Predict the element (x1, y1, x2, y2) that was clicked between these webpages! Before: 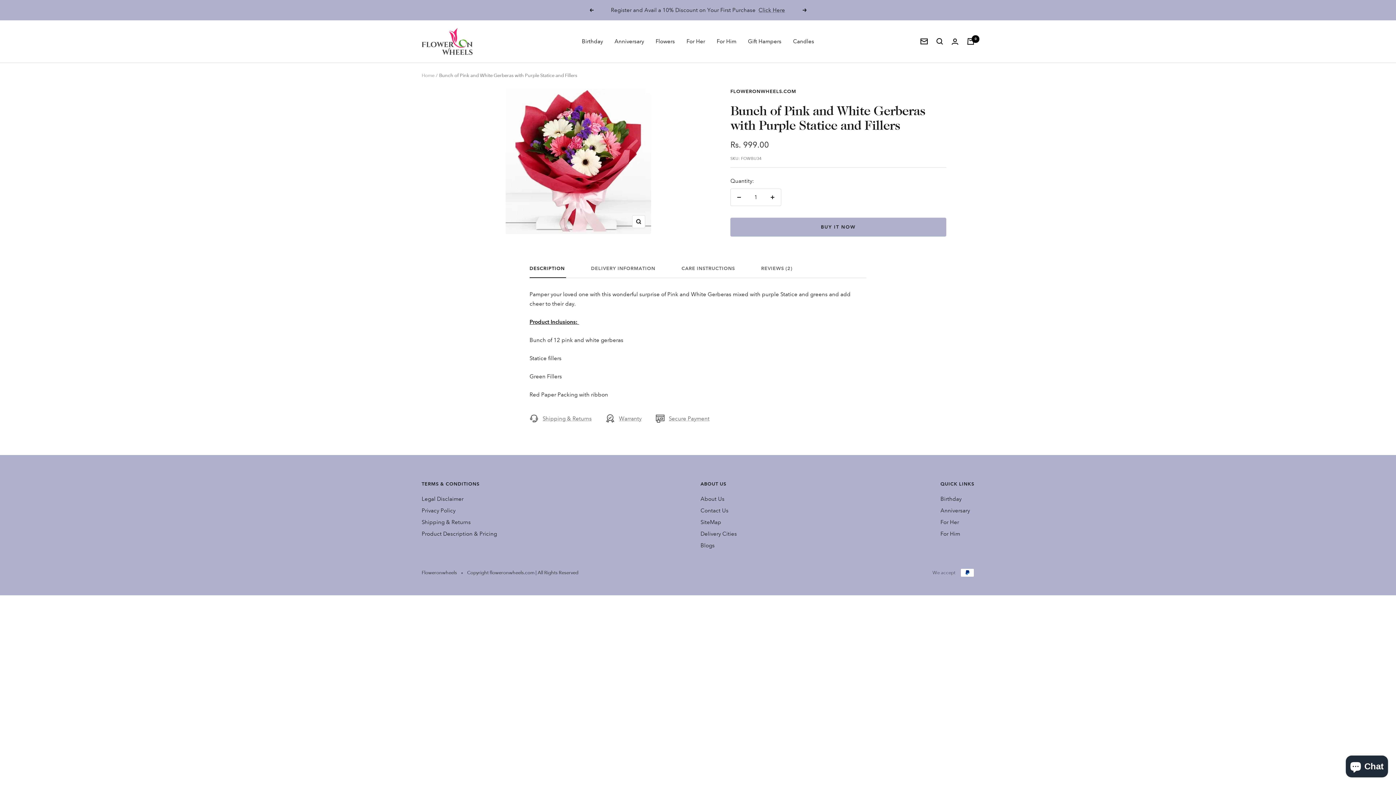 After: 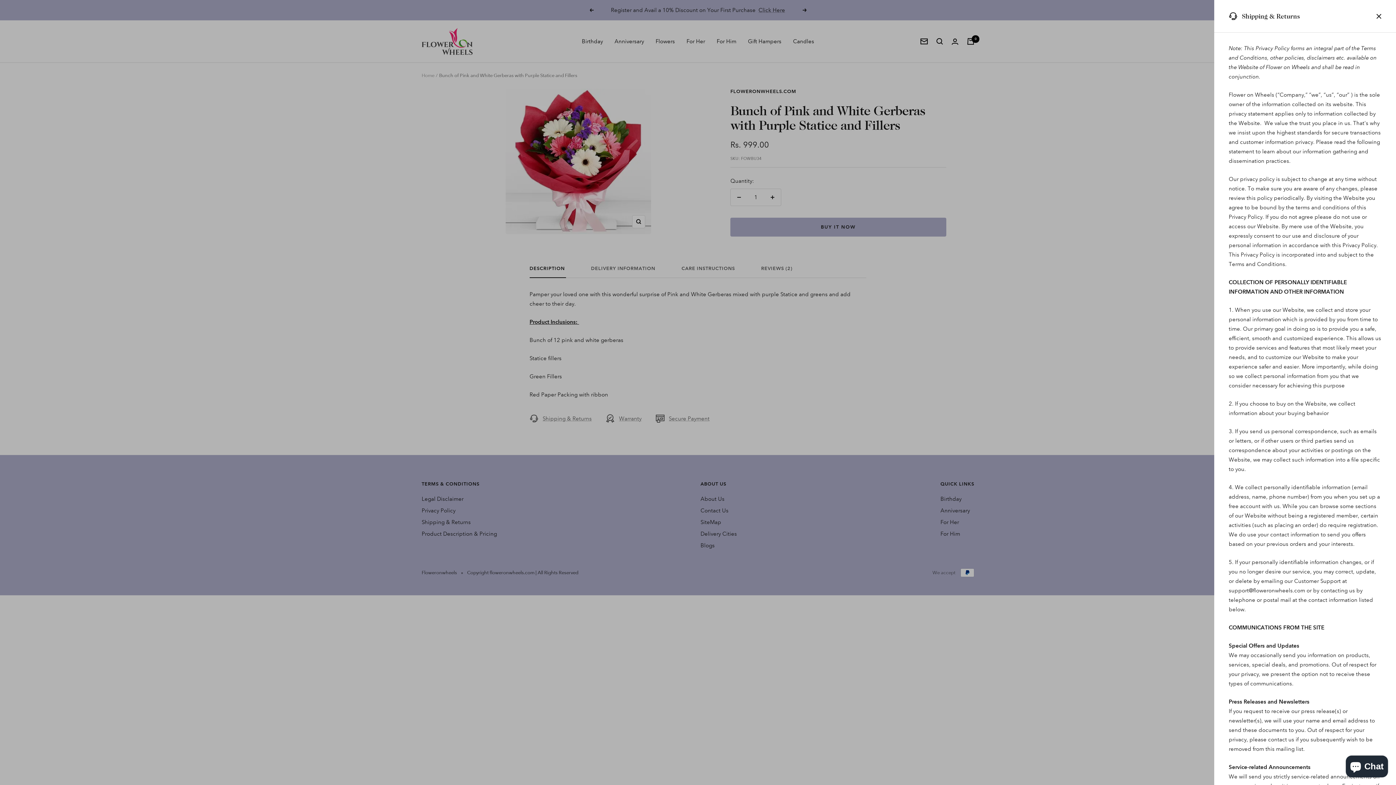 Action: bbox: (529, 414, 591, 423) label: Shipping & Returns